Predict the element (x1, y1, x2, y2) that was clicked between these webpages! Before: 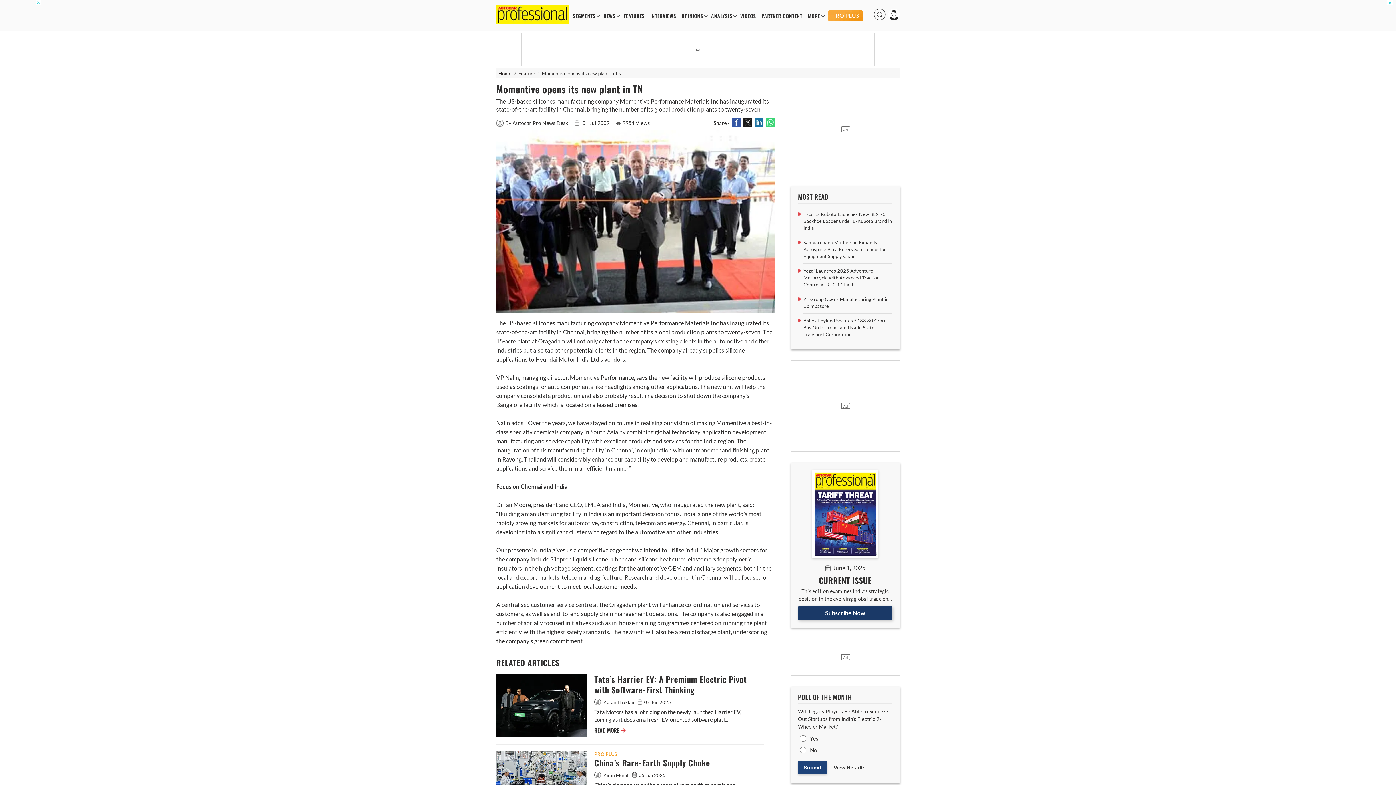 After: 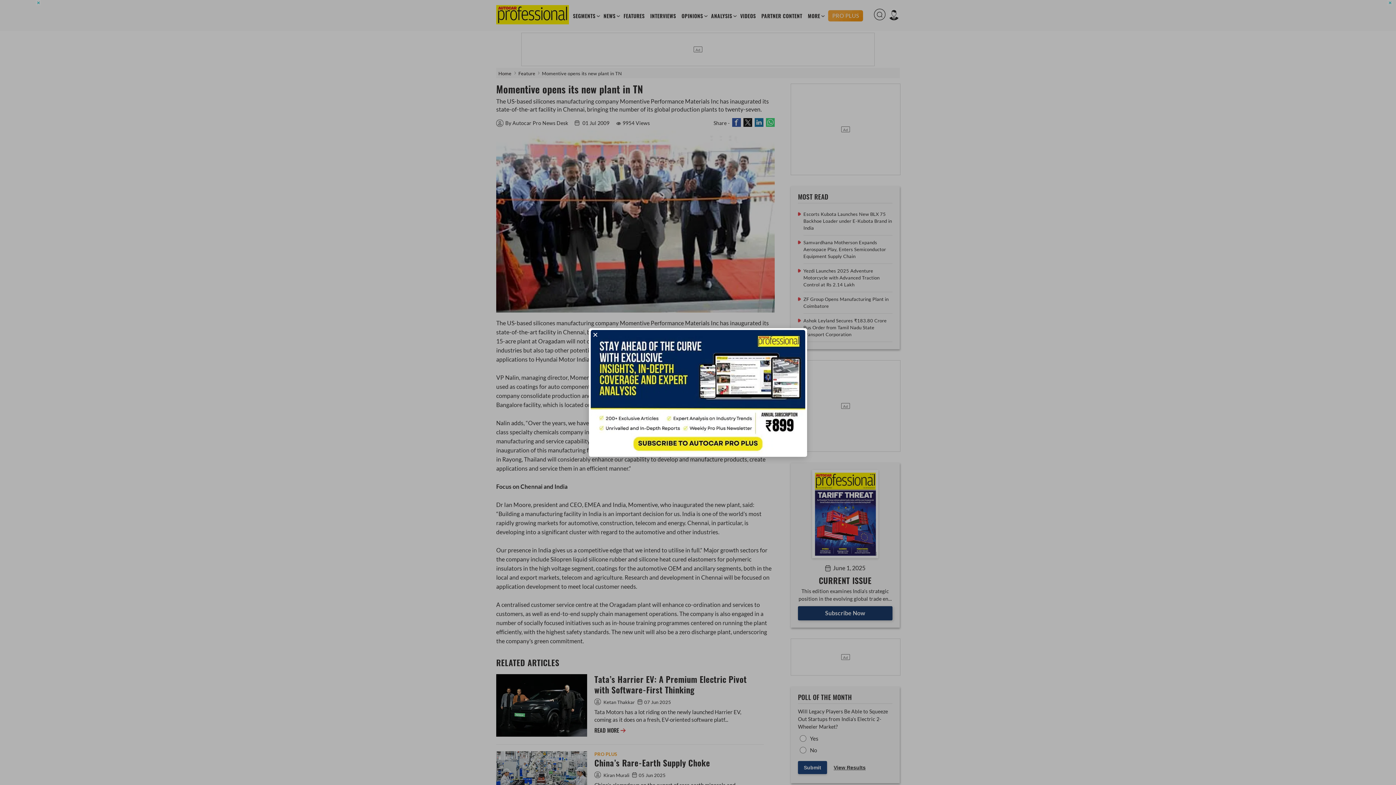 Action: label: NEWS bbox: (601, 11, 622, 20)